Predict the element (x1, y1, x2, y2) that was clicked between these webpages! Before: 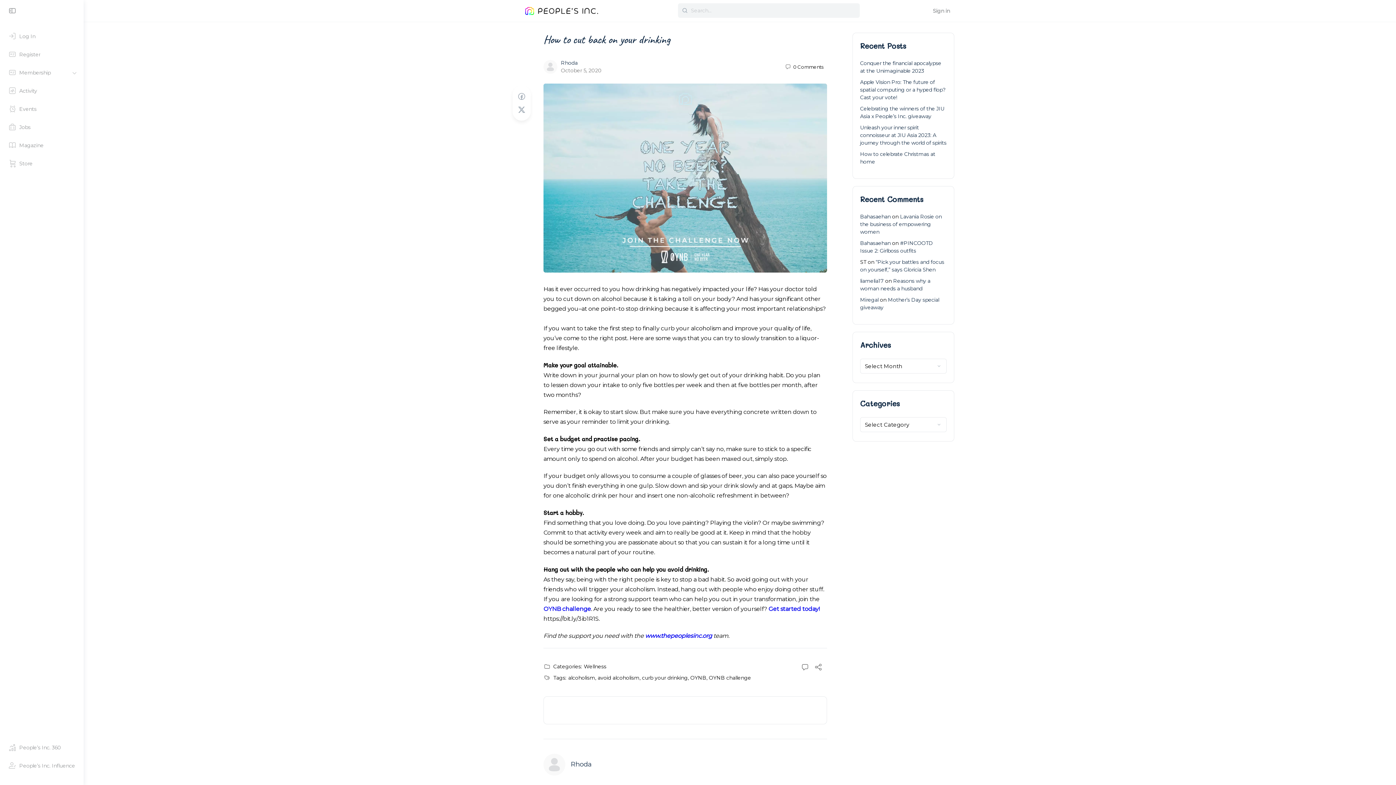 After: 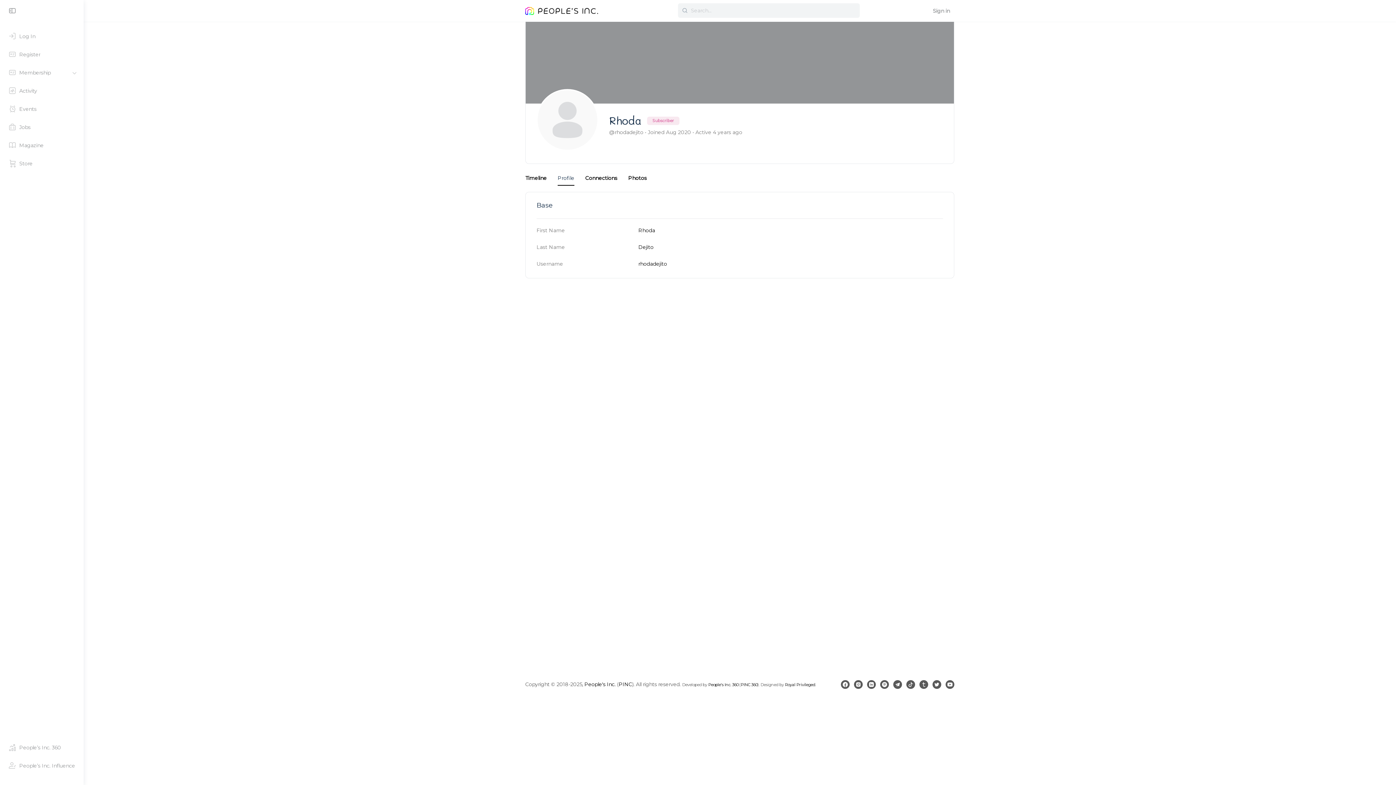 Action: bbox: (543, 62, 557, 69)